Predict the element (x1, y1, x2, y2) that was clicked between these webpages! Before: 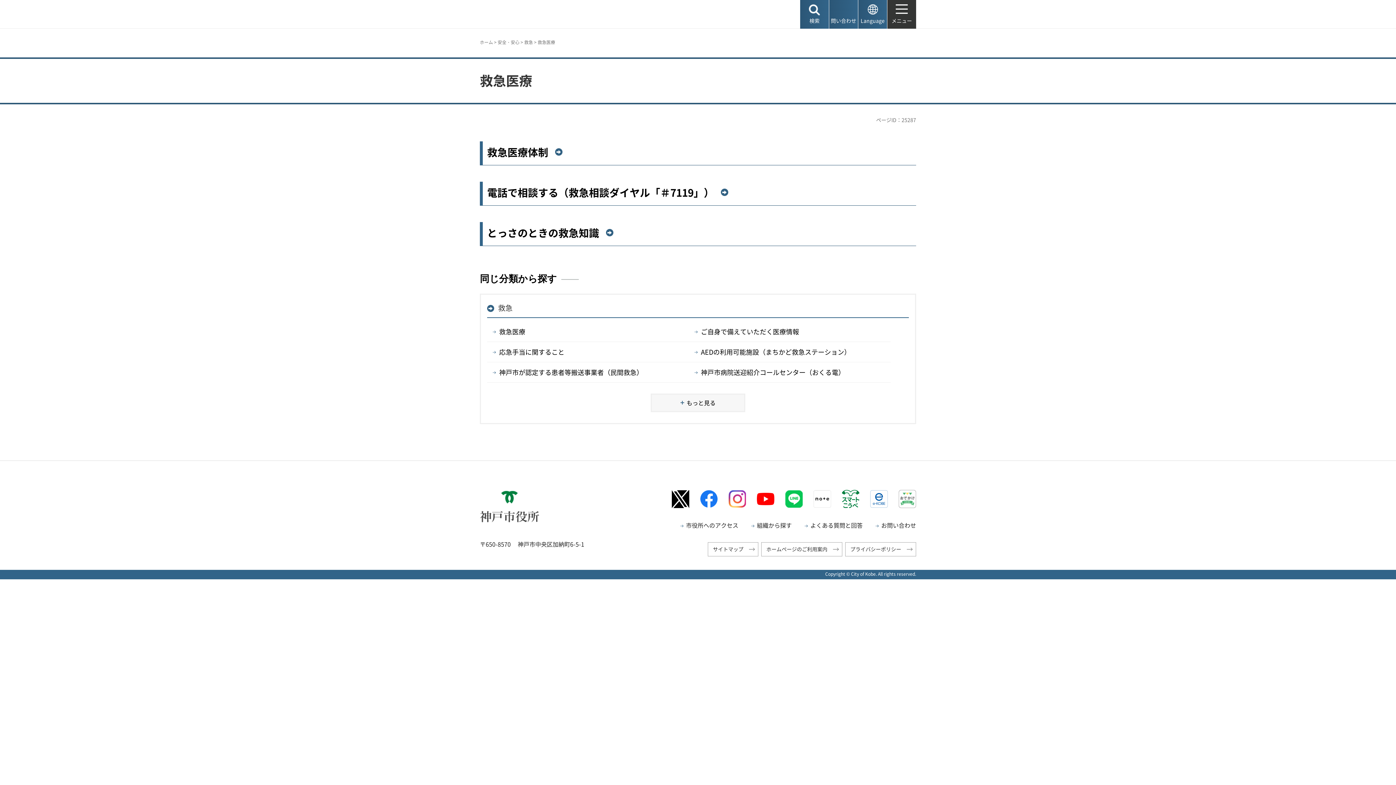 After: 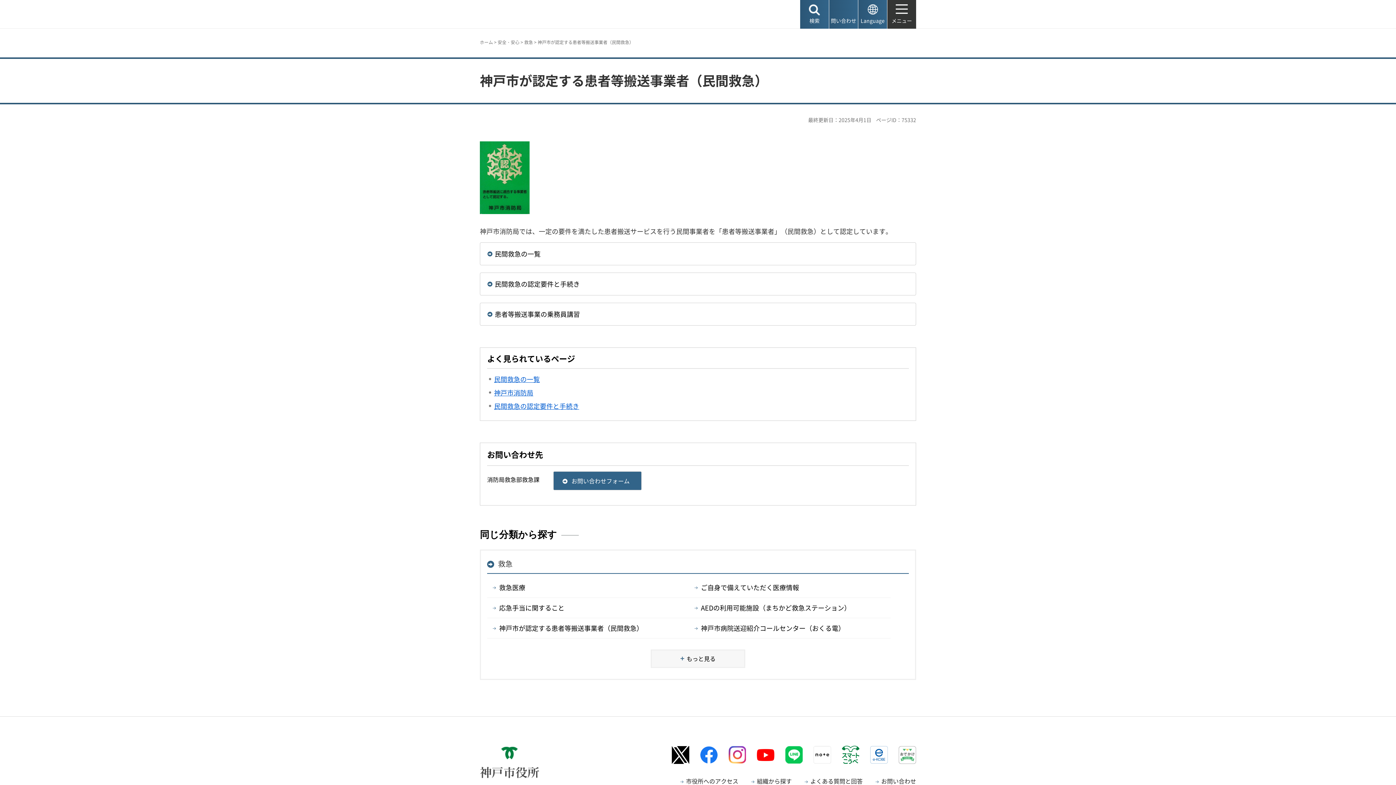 Action: label: 神戸市が認定する患者等搬送事業者（民間救急） bbox: (487, 362, 689, 382)